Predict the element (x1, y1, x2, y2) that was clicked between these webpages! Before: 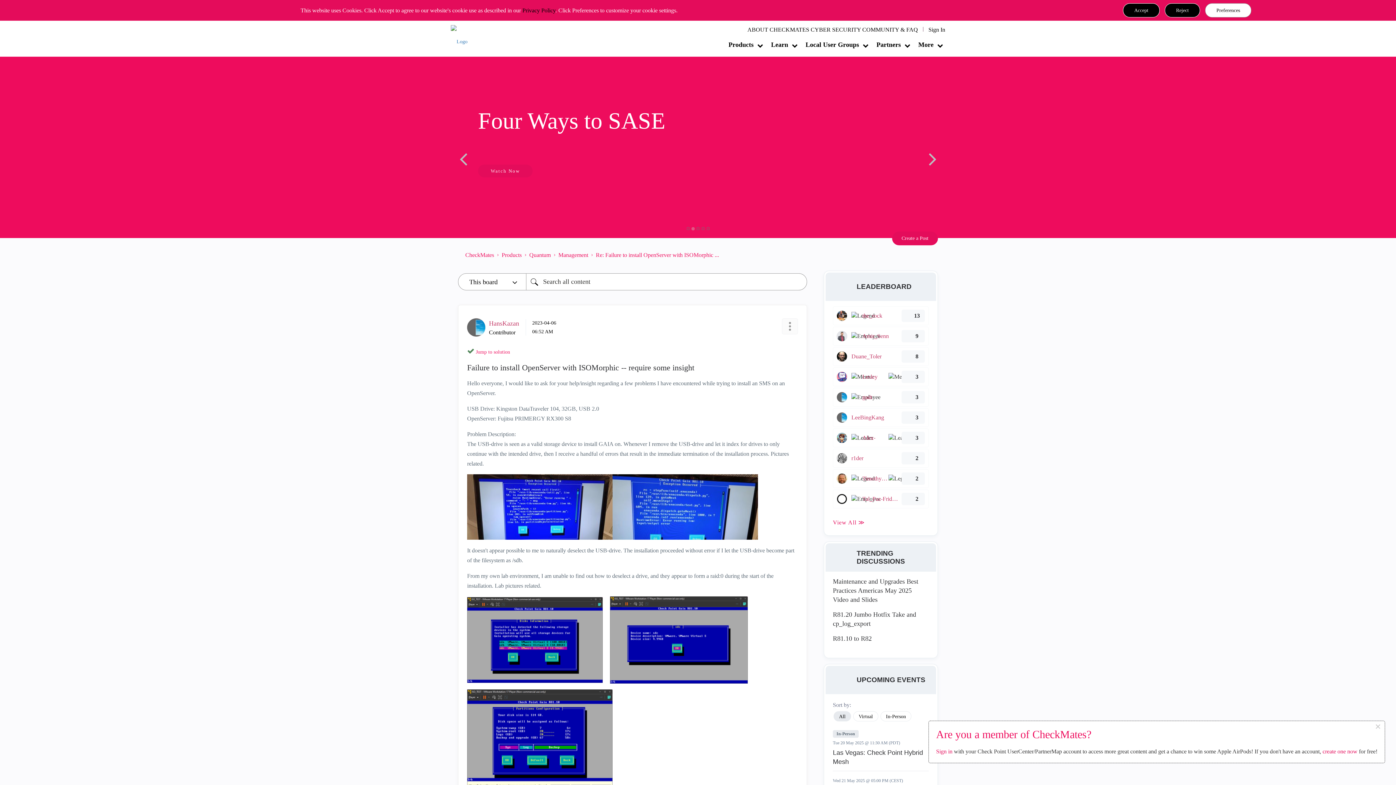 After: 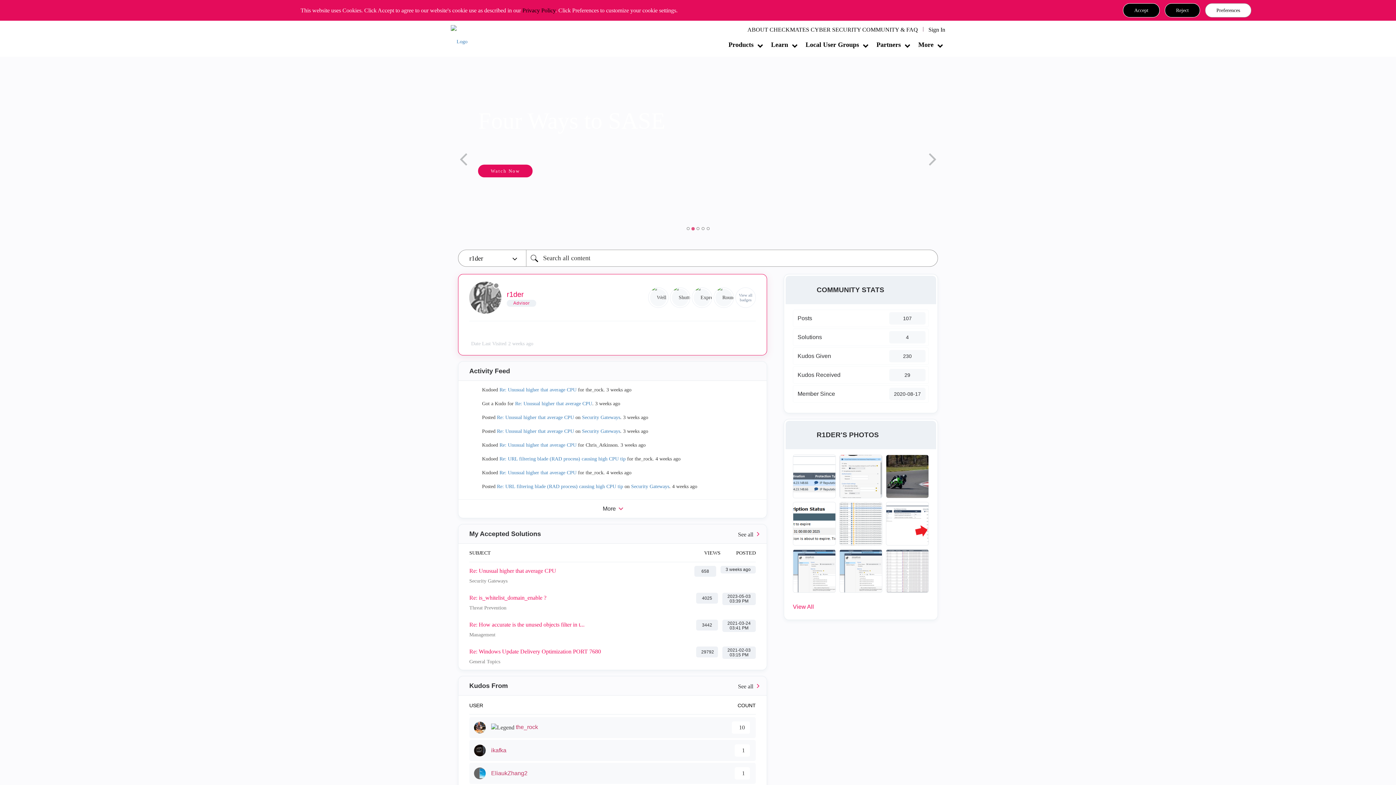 Action: label: View Profile of r1der bbox: (851, 454, 888, 462)